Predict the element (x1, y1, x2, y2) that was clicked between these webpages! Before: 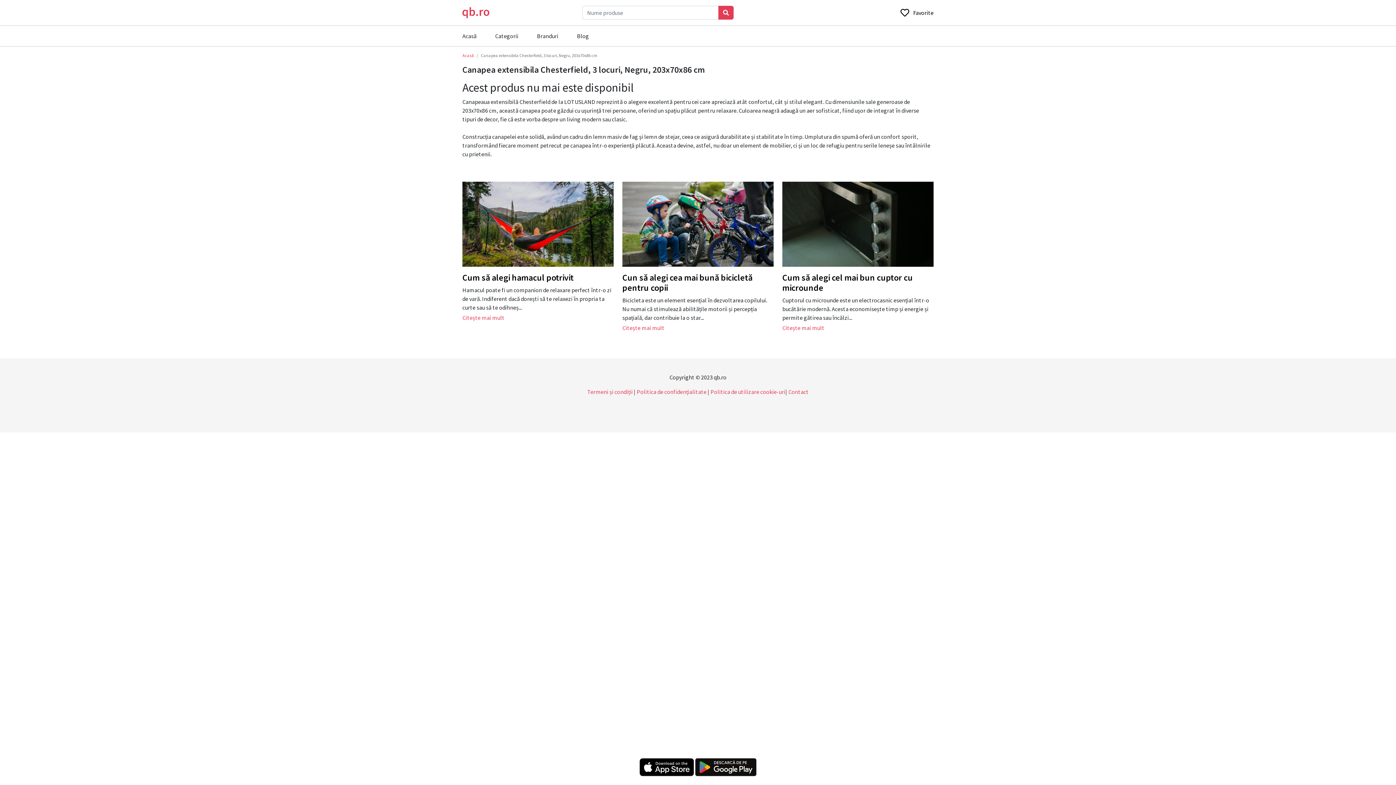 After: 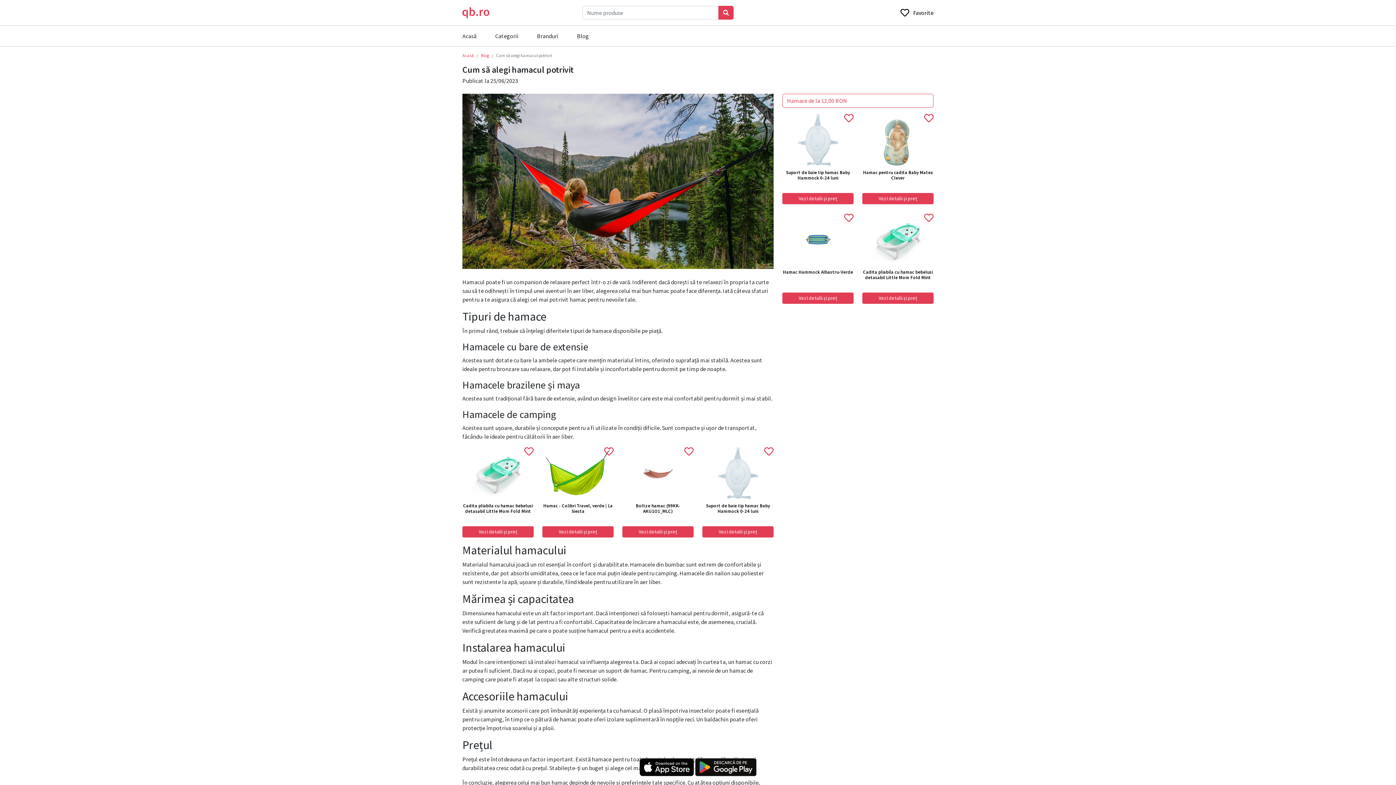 Action: bbox: (462, 181, 613, 266)